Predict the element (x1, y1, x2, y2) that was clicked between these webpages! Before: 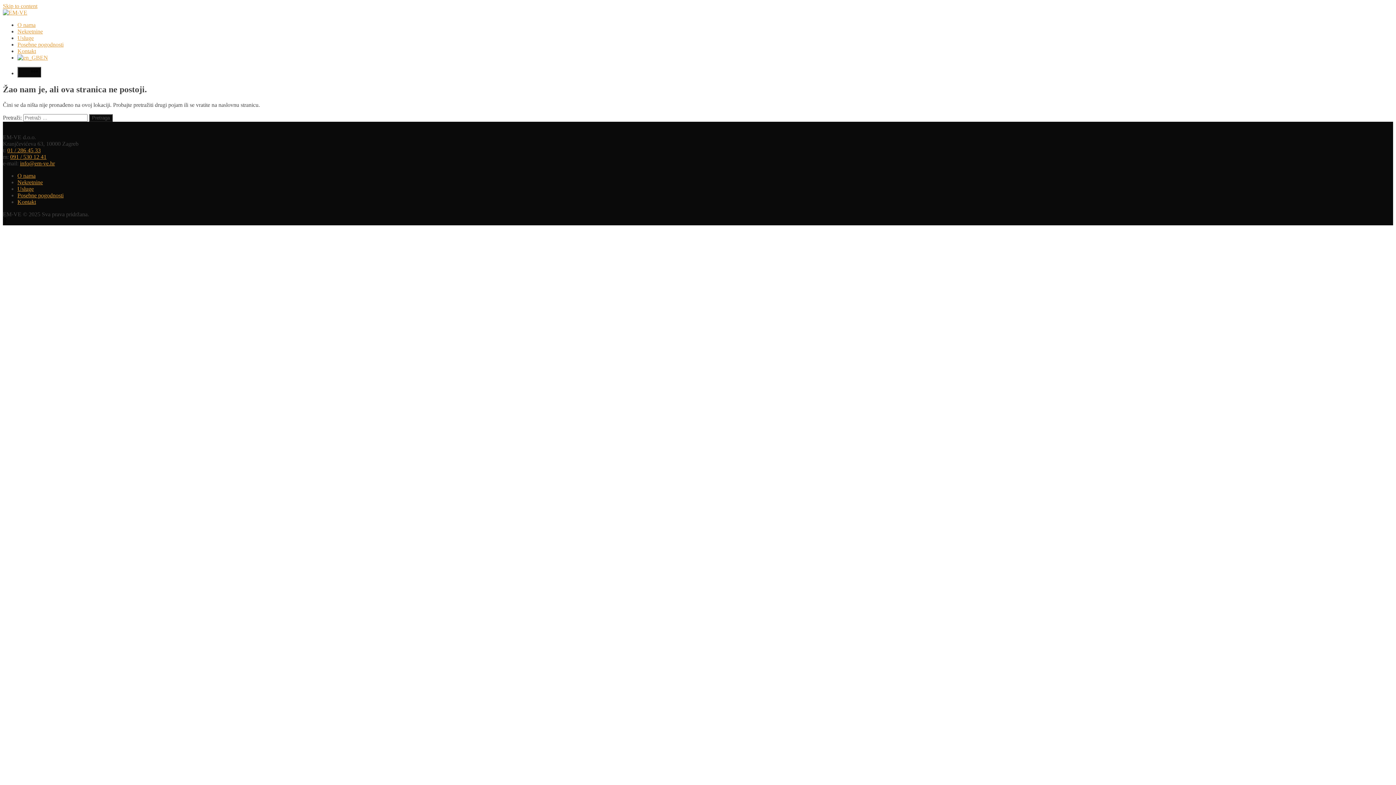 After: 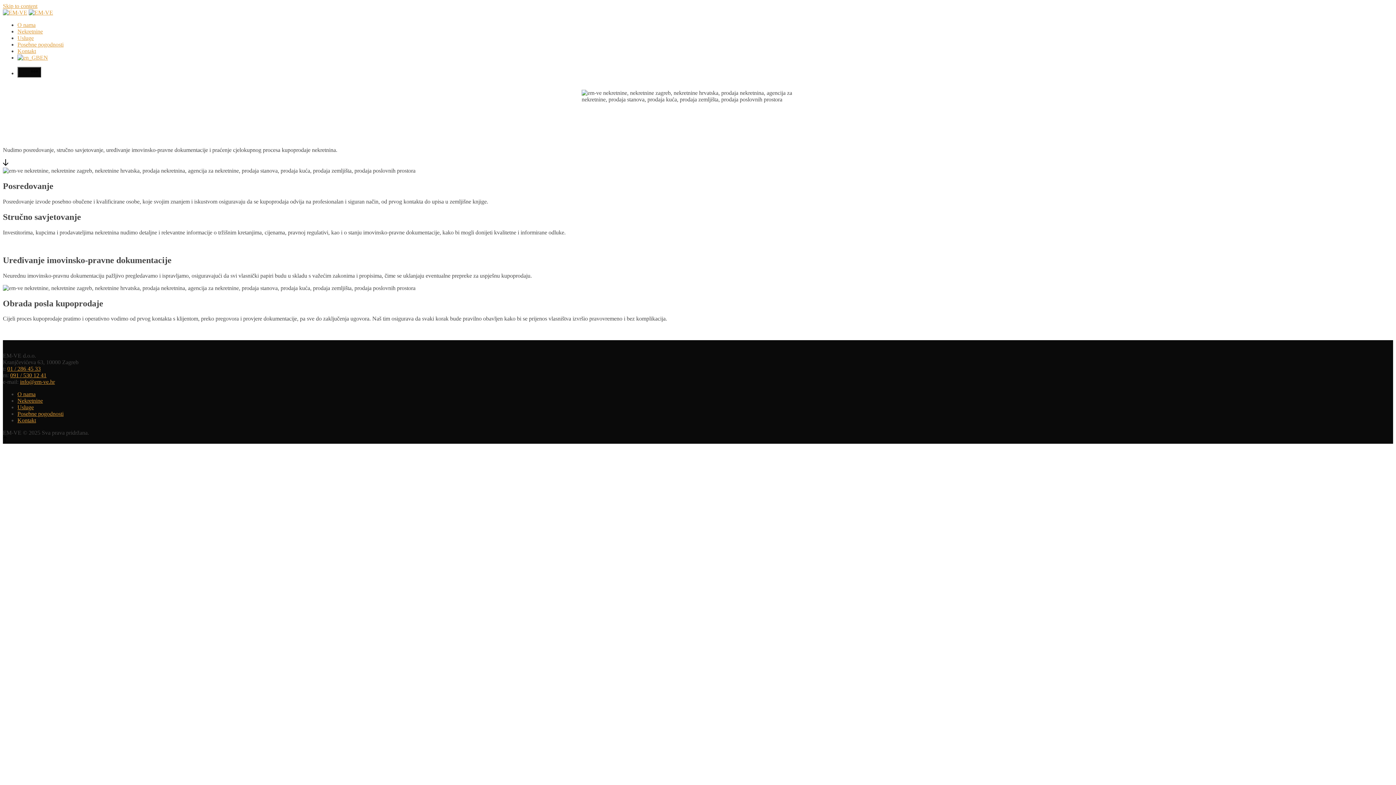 Action: bbox: (17, 41, 63, 47) label: Posebne pogodnosti